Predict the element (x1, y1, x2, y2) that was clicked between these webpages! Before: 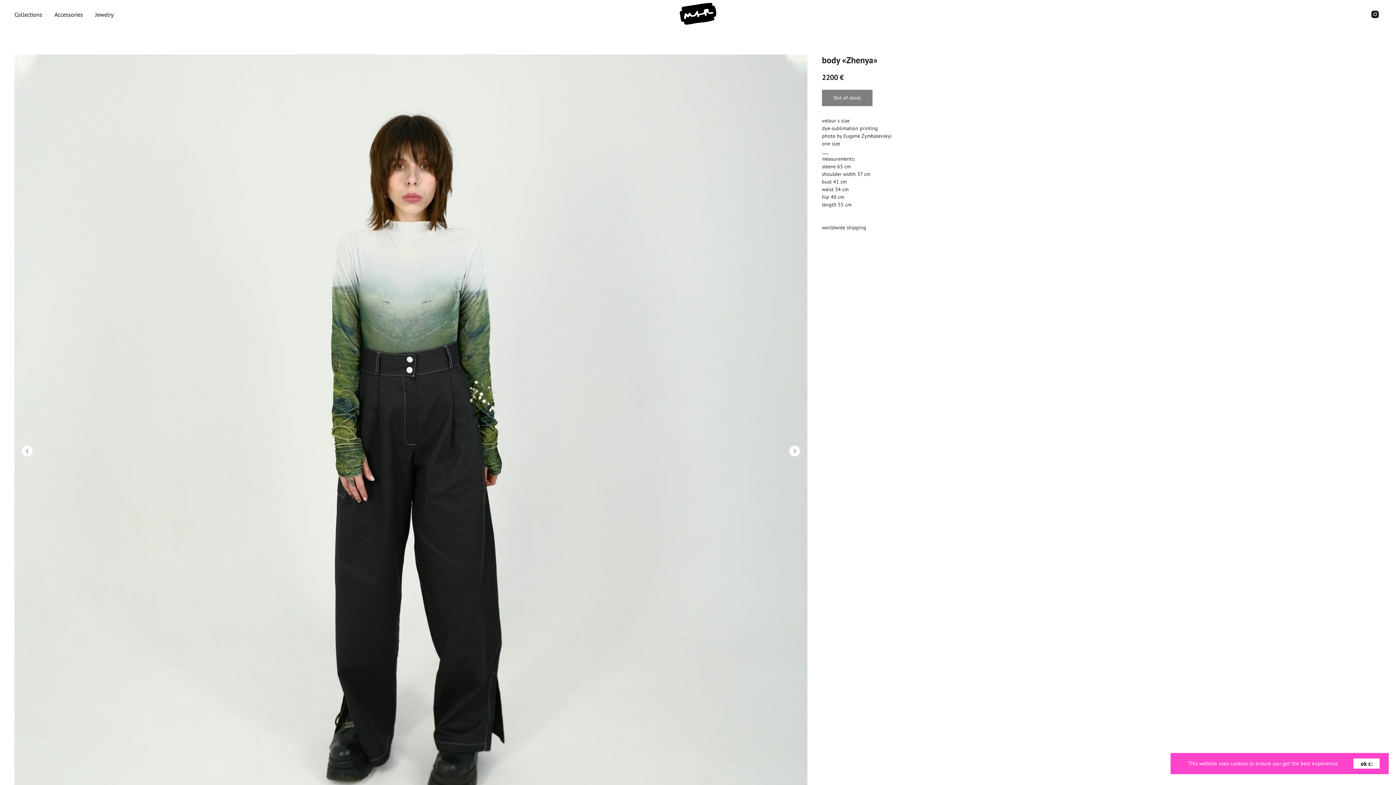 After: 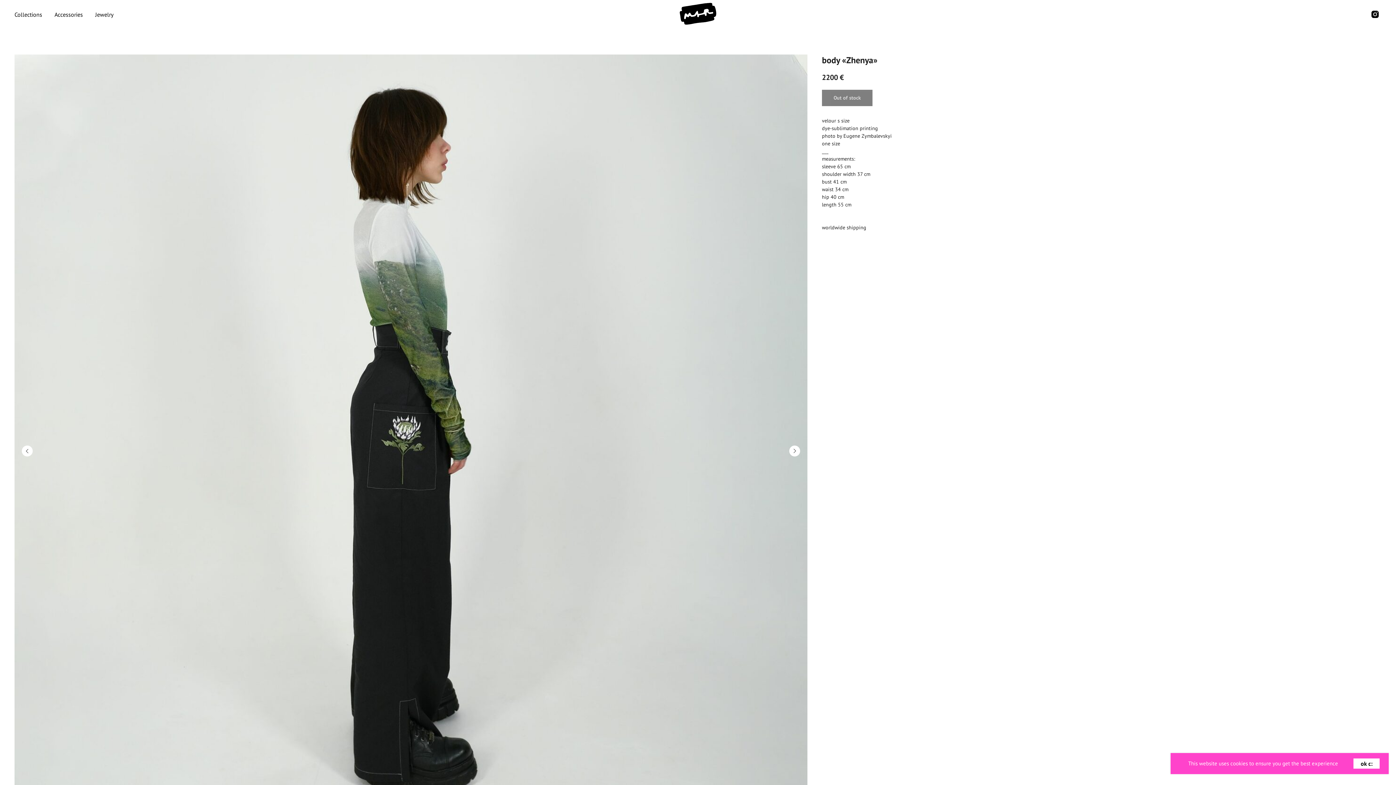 Action: bbox: (21, 445, 32, 456) label: Previous slide